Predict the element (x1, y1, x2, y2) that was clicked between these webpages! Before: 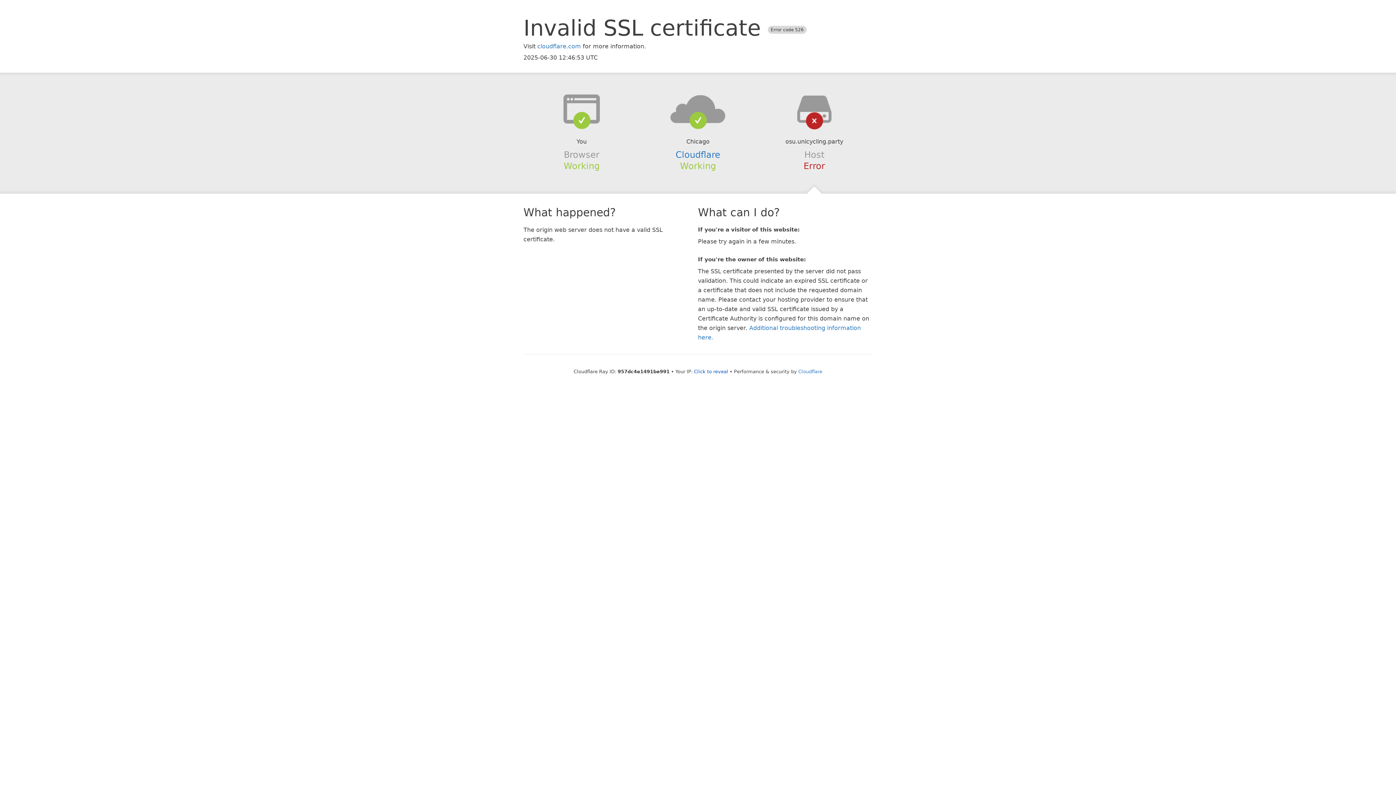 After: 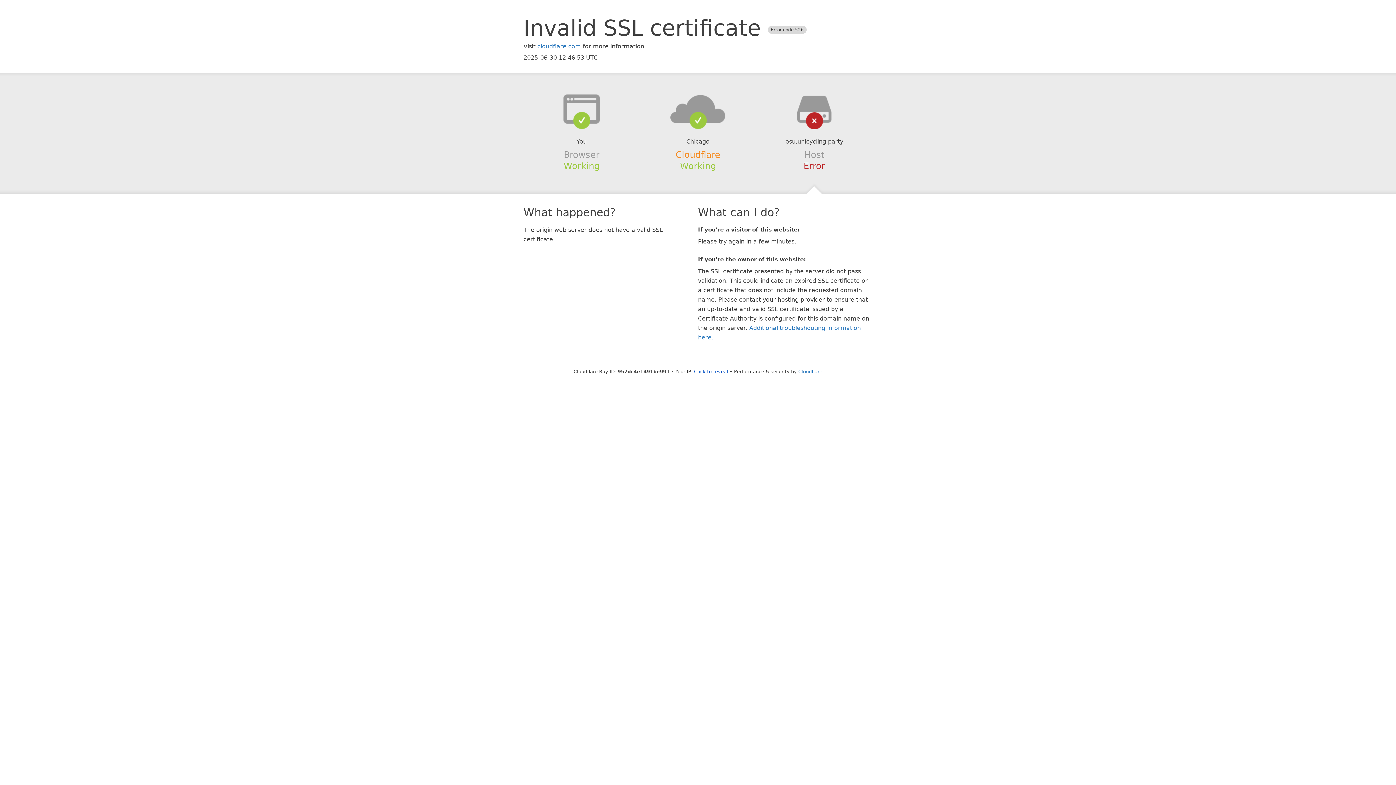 Action: label: Cloudflare bbox: (675, 149, 720, 159)